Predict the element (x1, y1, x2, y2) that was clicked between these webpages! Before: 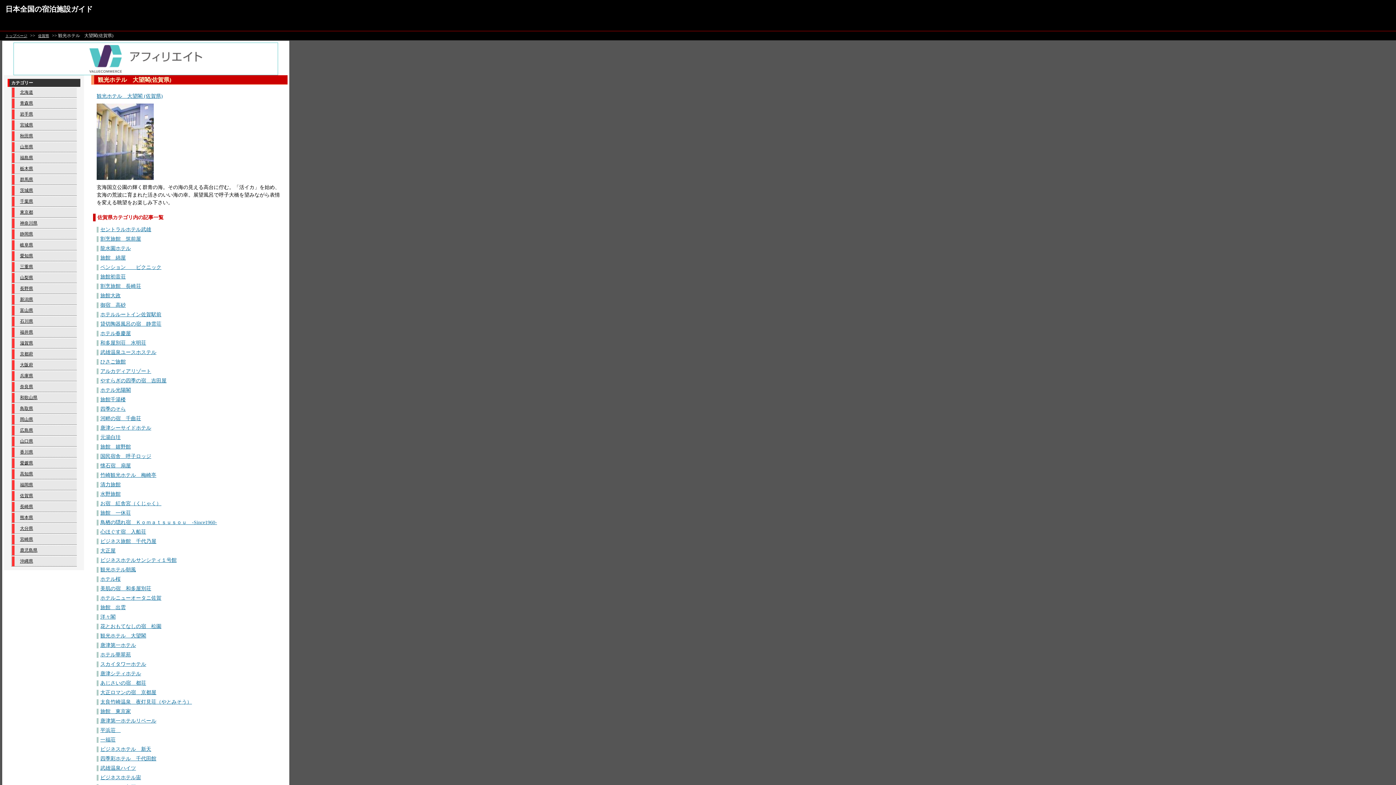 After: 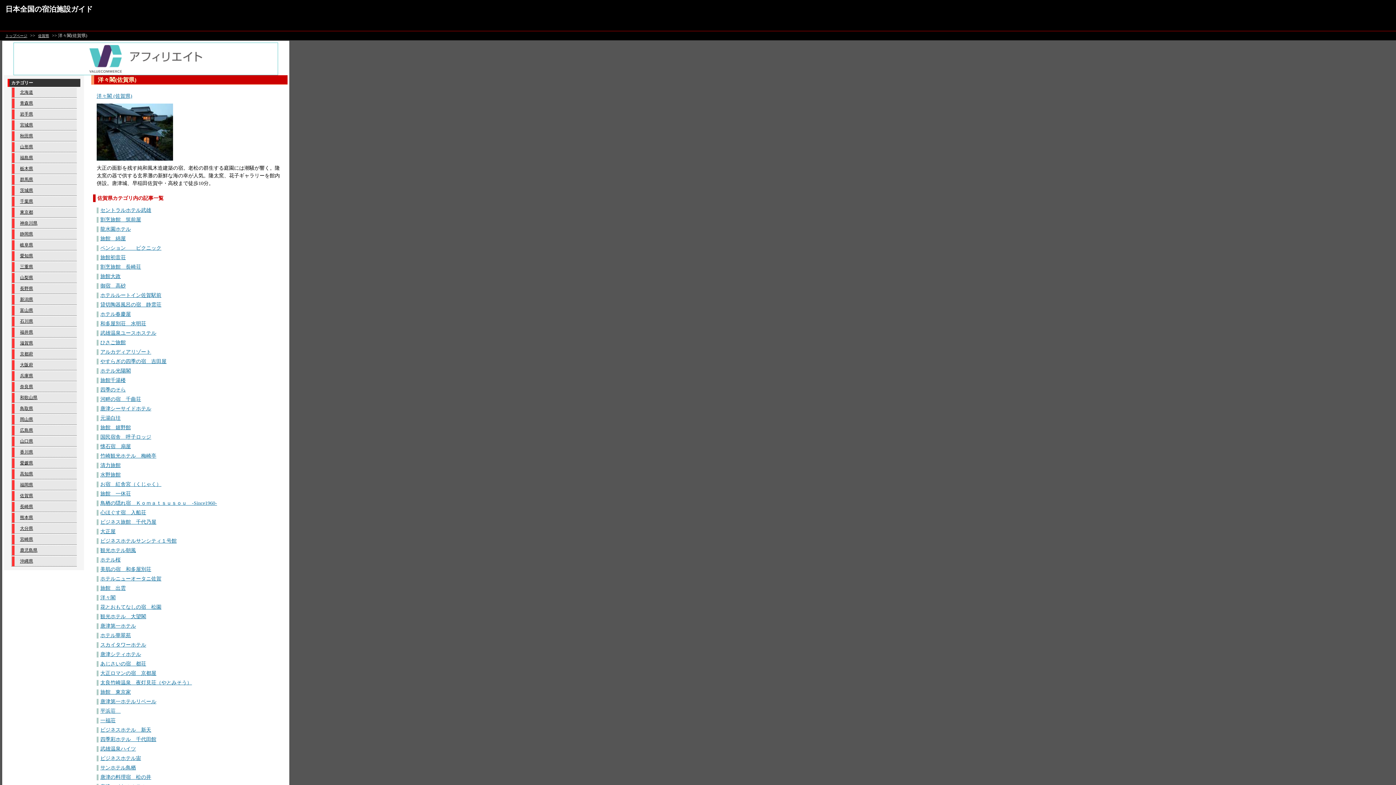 Action: label: 洋々閣 bbox: (100, 614, 115, 620)